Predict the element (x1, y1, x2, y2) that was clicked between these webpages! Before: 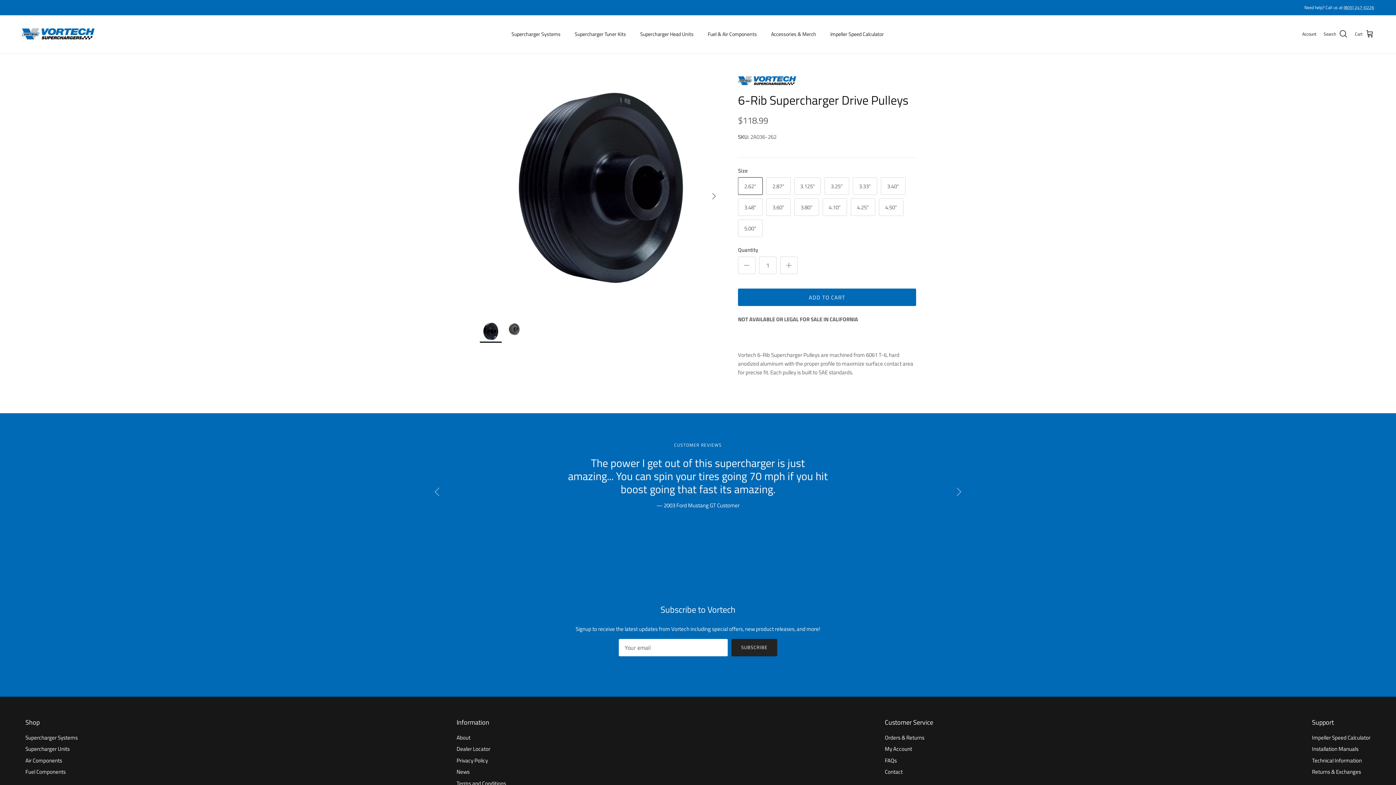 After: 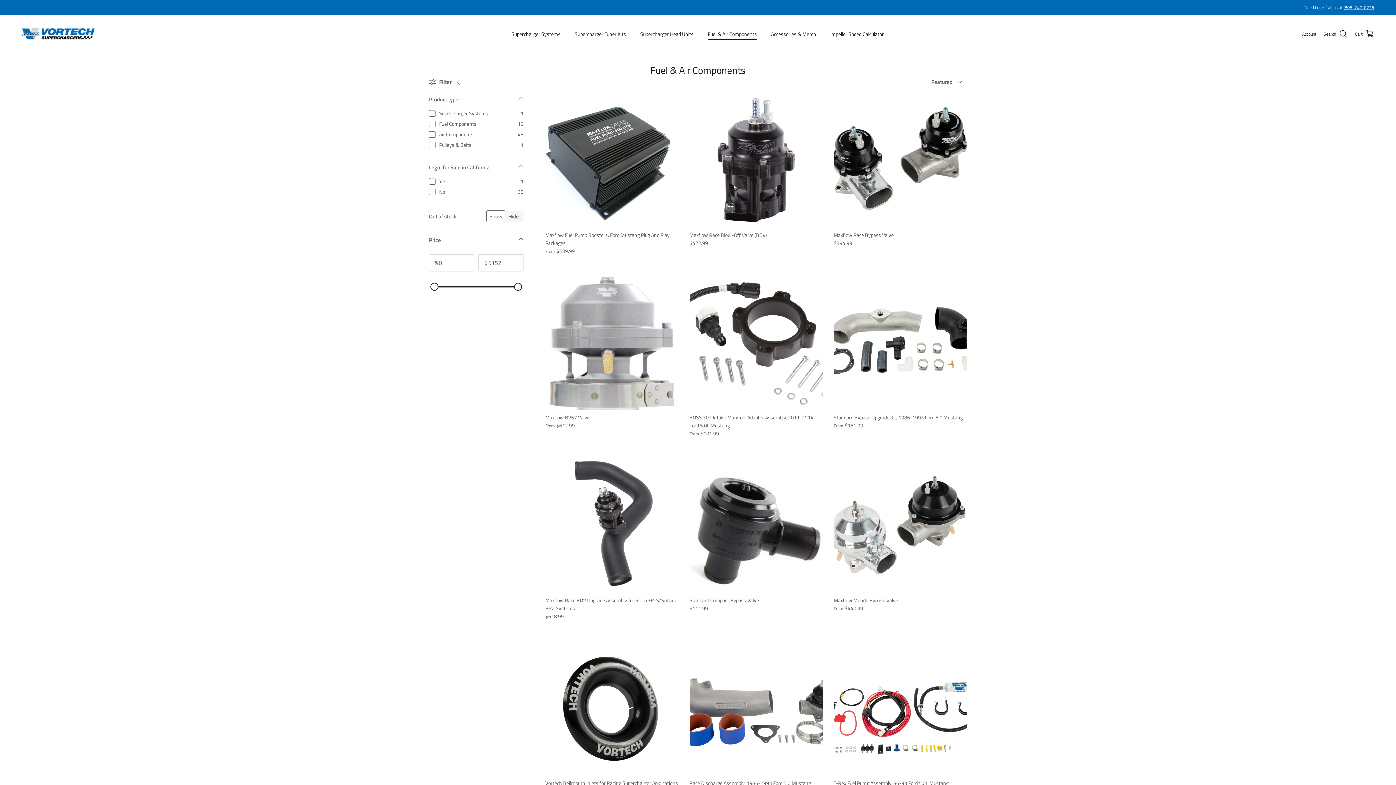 Action: bbox: (701, 22, 763, 45) label: Fuel & Air Components